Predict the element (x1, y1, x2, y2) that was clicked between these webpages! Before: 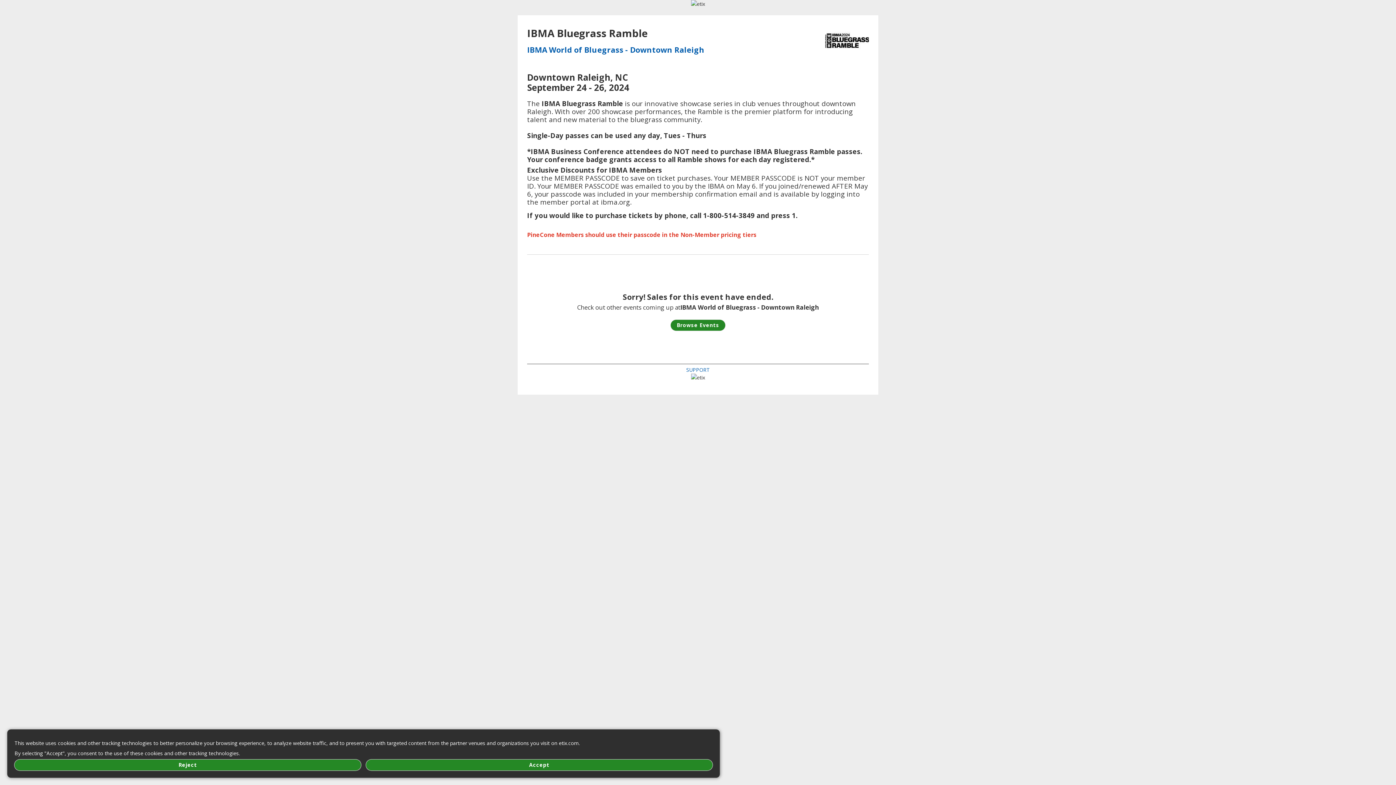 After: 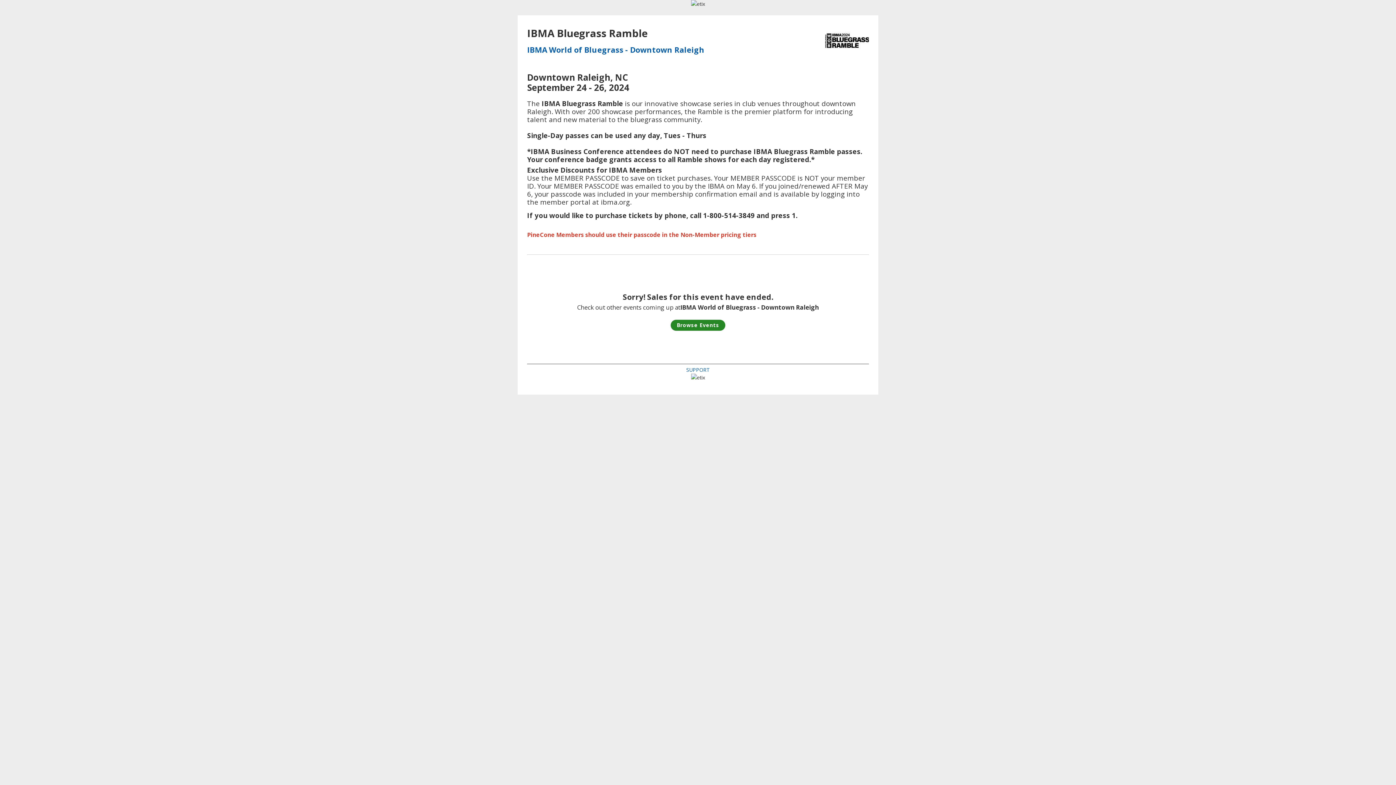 Action: label: Reject bbox: (14, 760, 361, 770)